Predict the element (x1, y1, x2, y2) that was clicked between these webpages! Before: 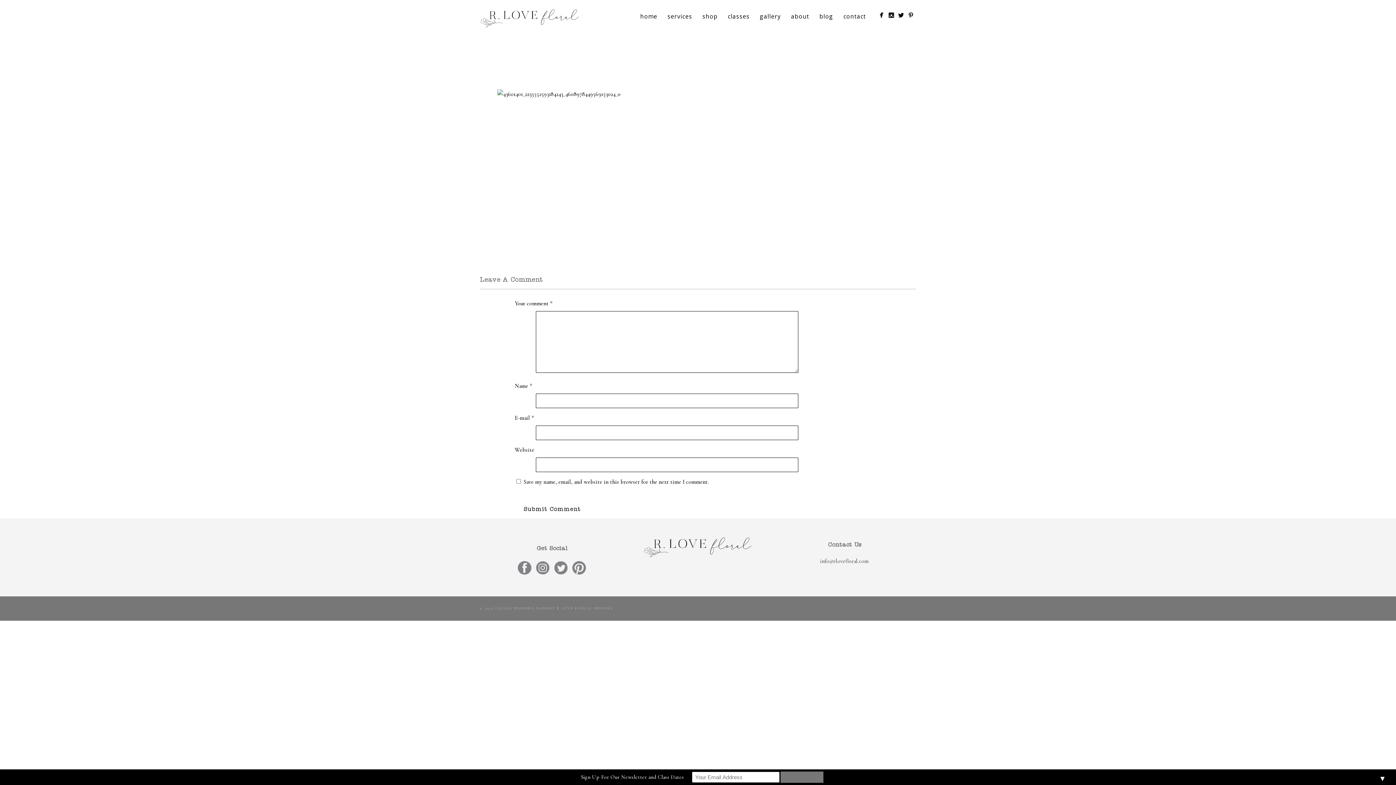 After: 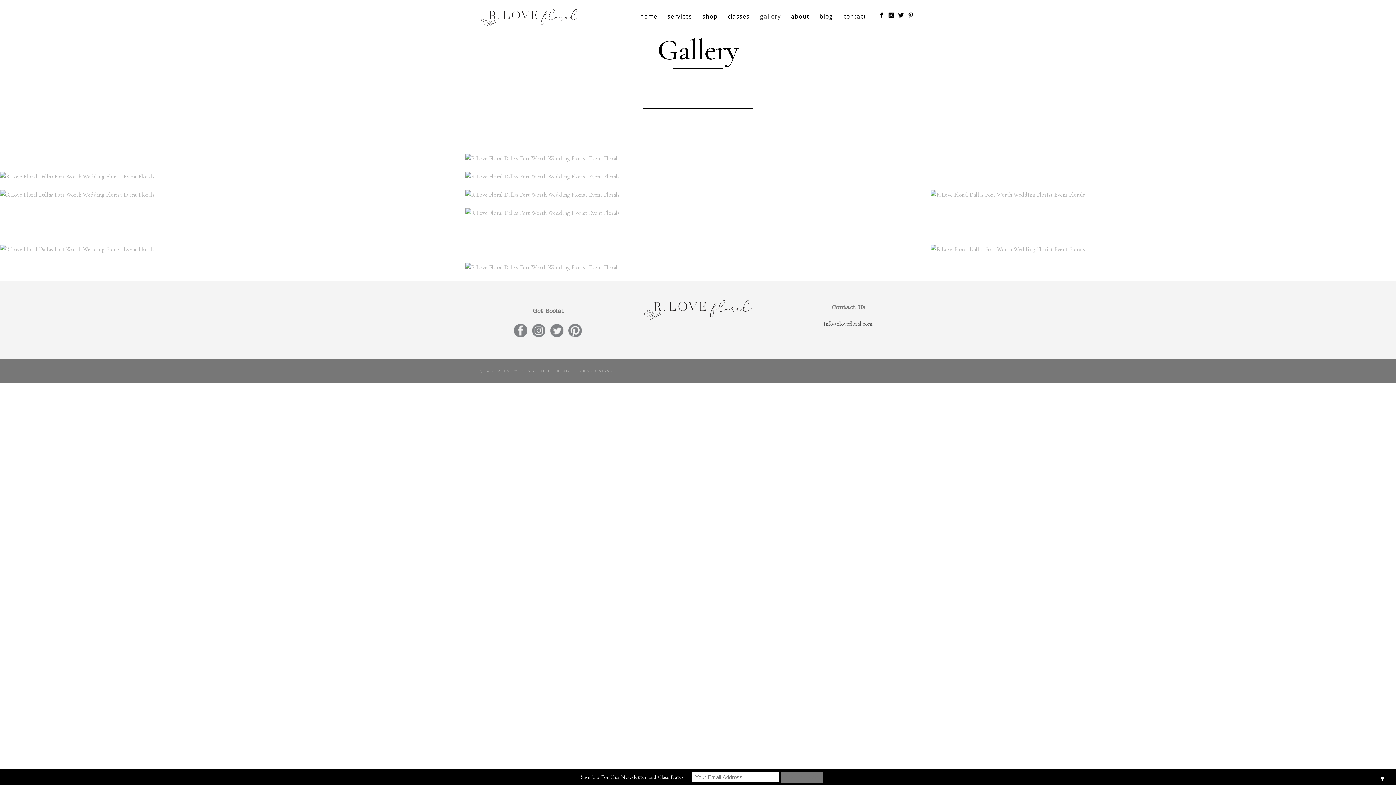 Action: label: gallery bbox: (754, 10, 786, 22)